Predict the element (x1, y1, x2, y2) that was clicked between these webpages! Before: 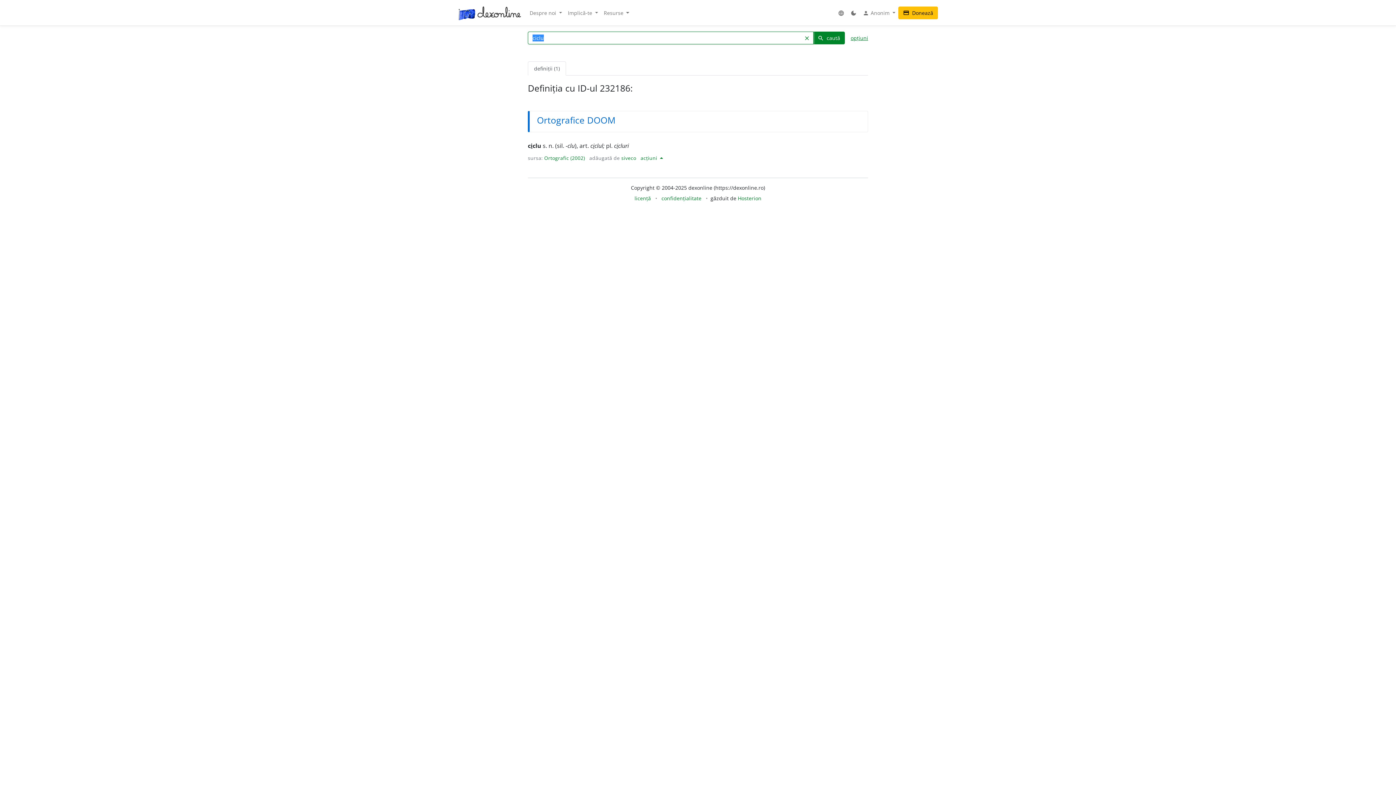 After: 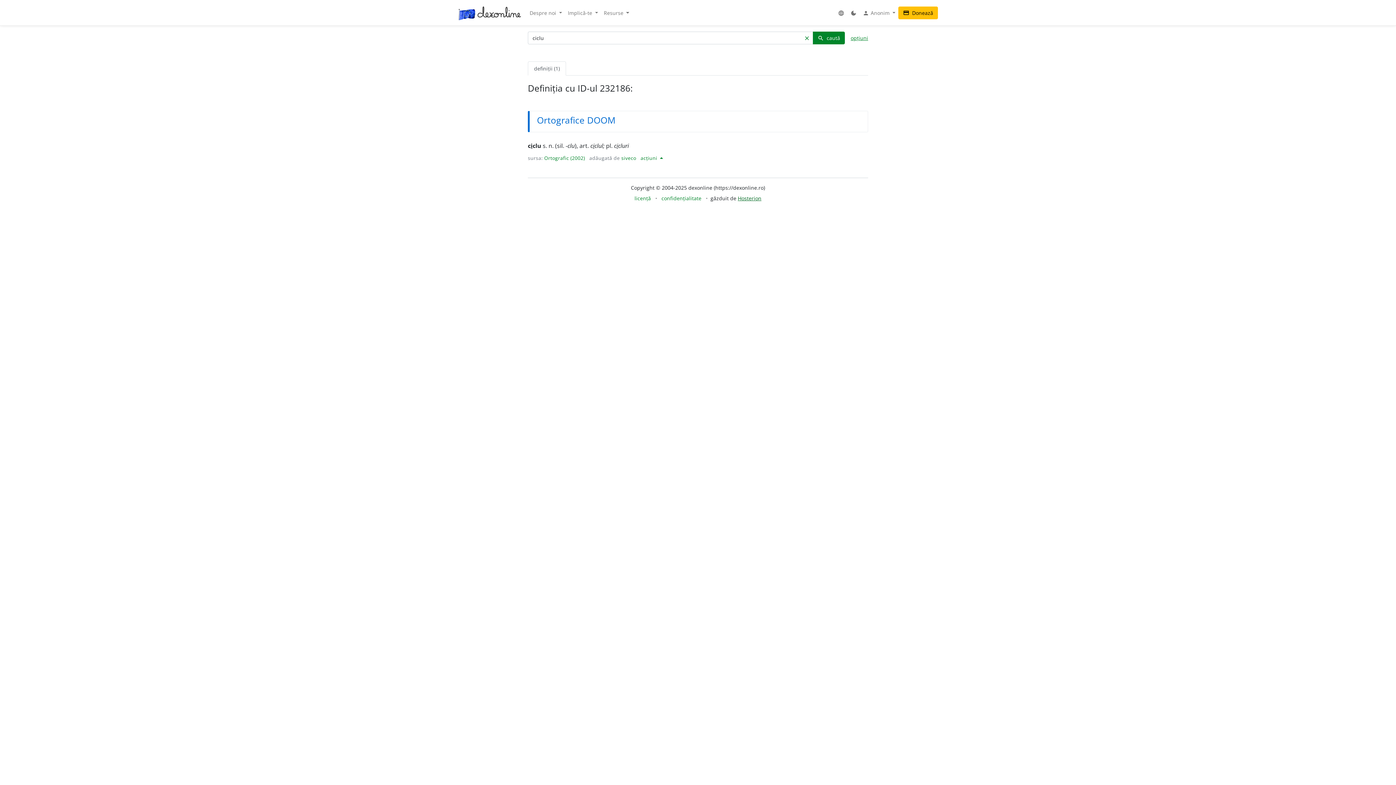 Action: bbox: (738, 194, 761, 201) label: Hosterion